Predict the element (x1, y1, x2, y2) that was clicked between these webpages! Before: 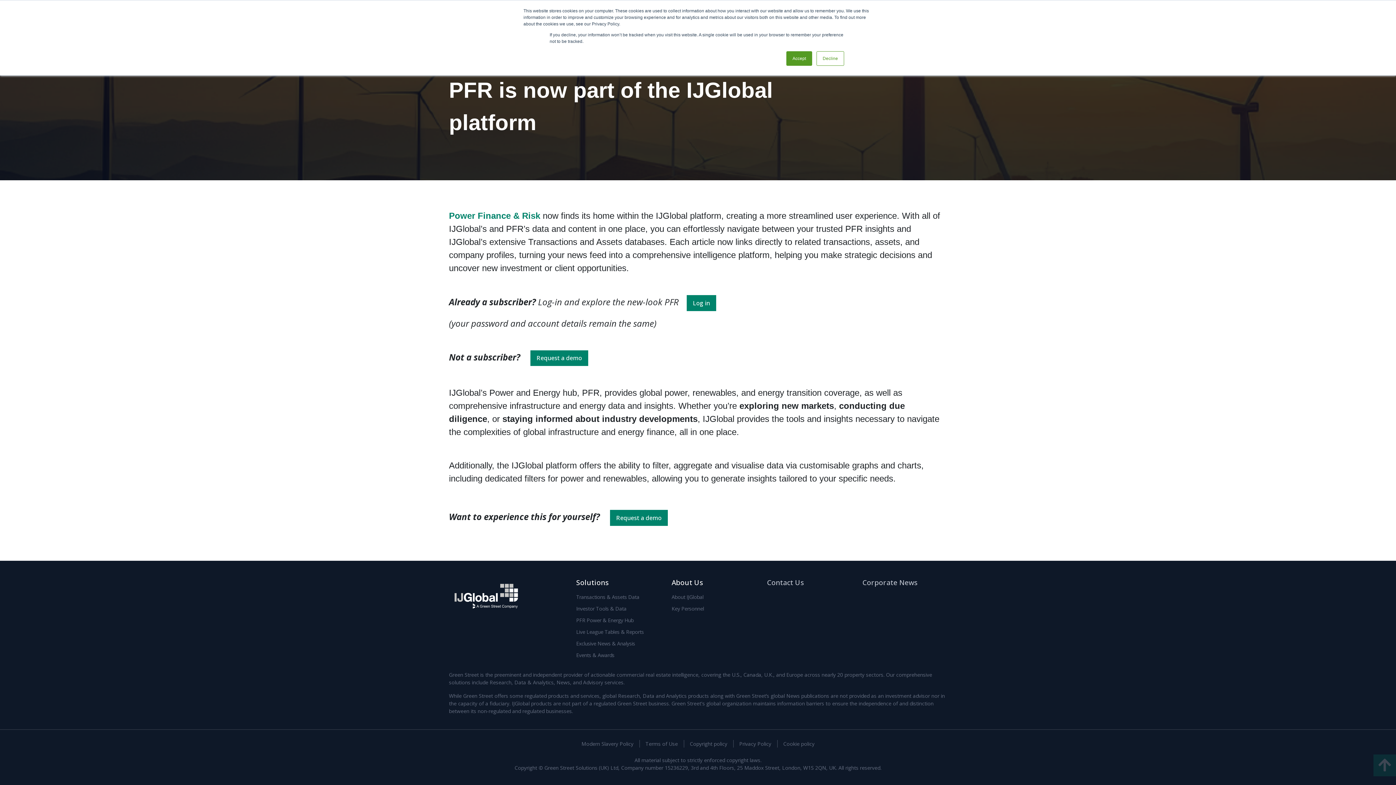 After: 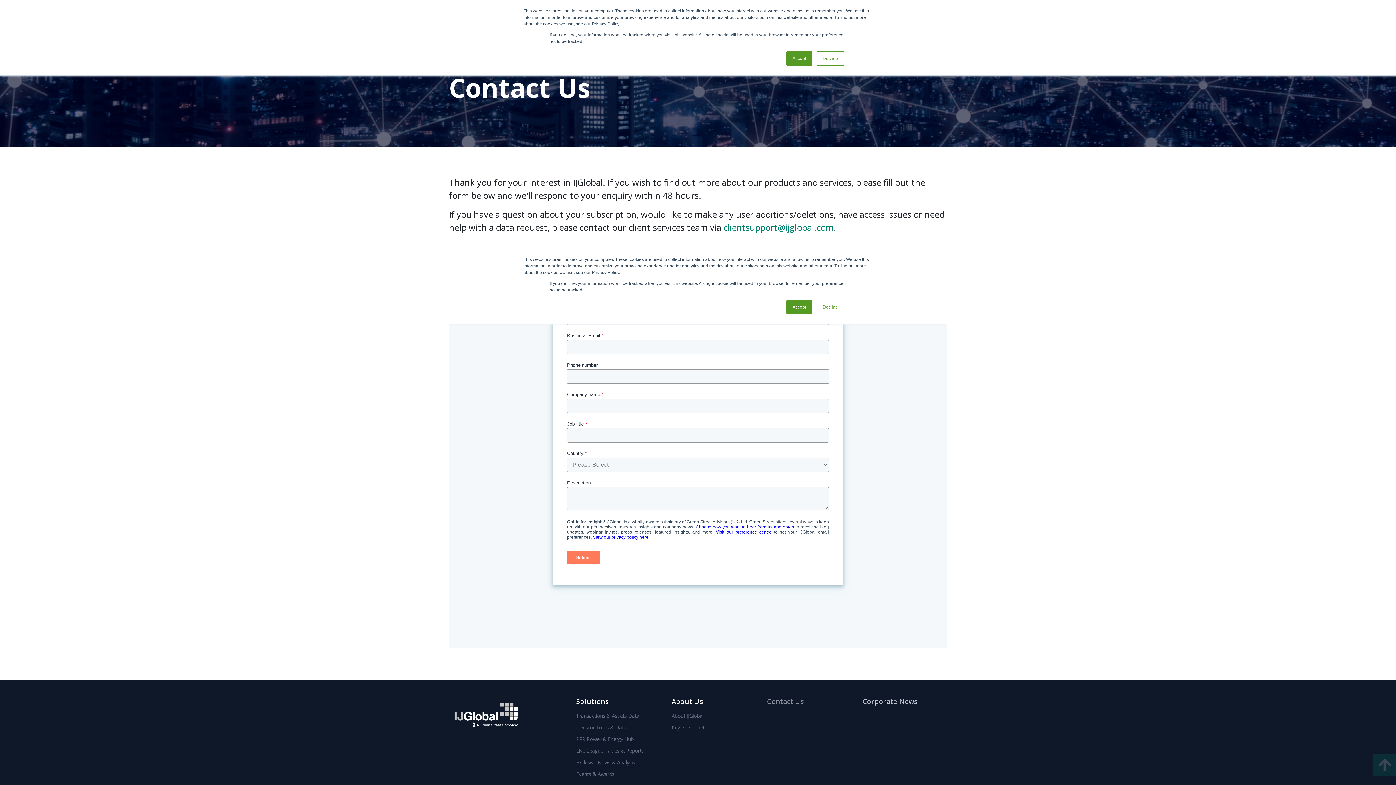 Action: label: Contact Us bbox: (767, 577, 804, 587)